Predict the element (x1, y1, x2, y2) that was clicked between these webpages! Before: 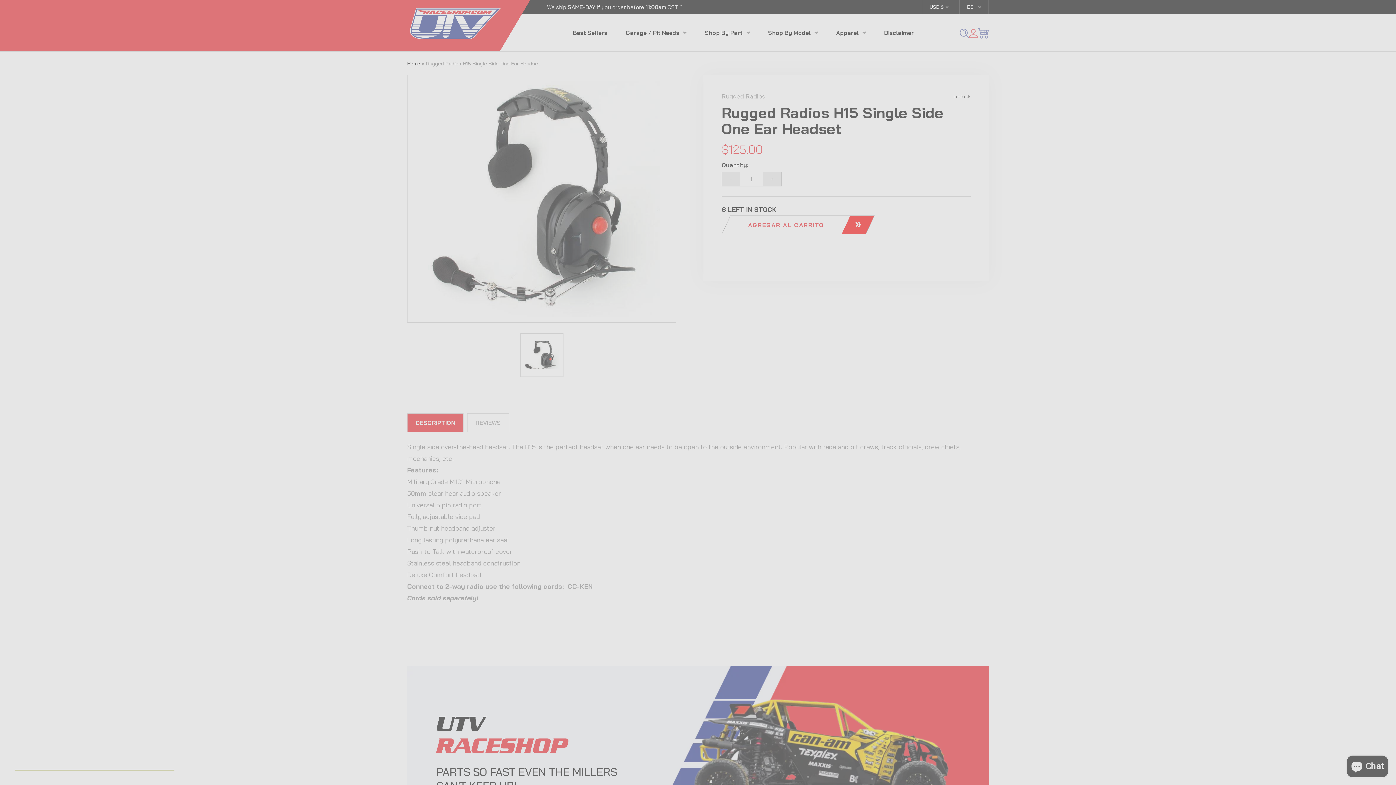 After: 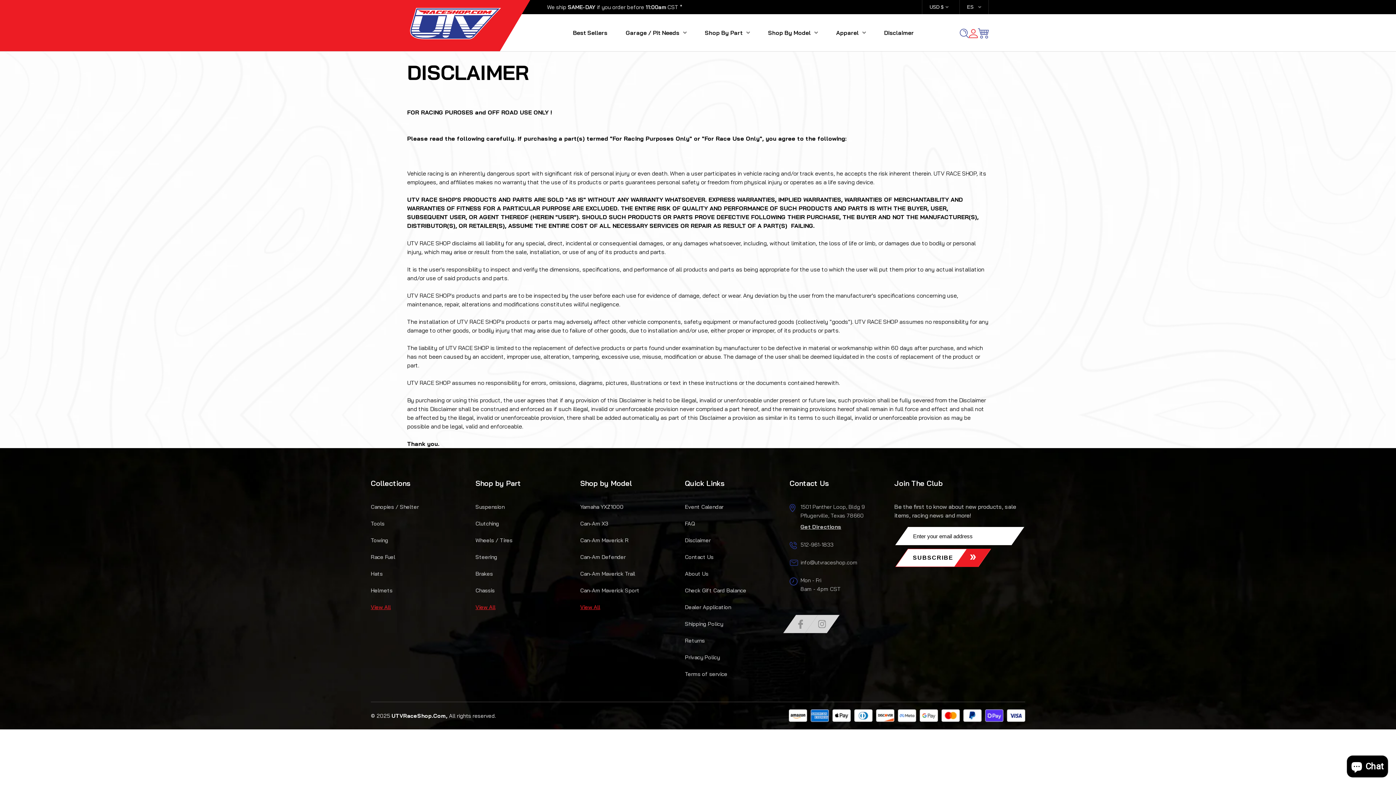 Action: bbox: (884, 28, 914, 37) label: Disclaimer